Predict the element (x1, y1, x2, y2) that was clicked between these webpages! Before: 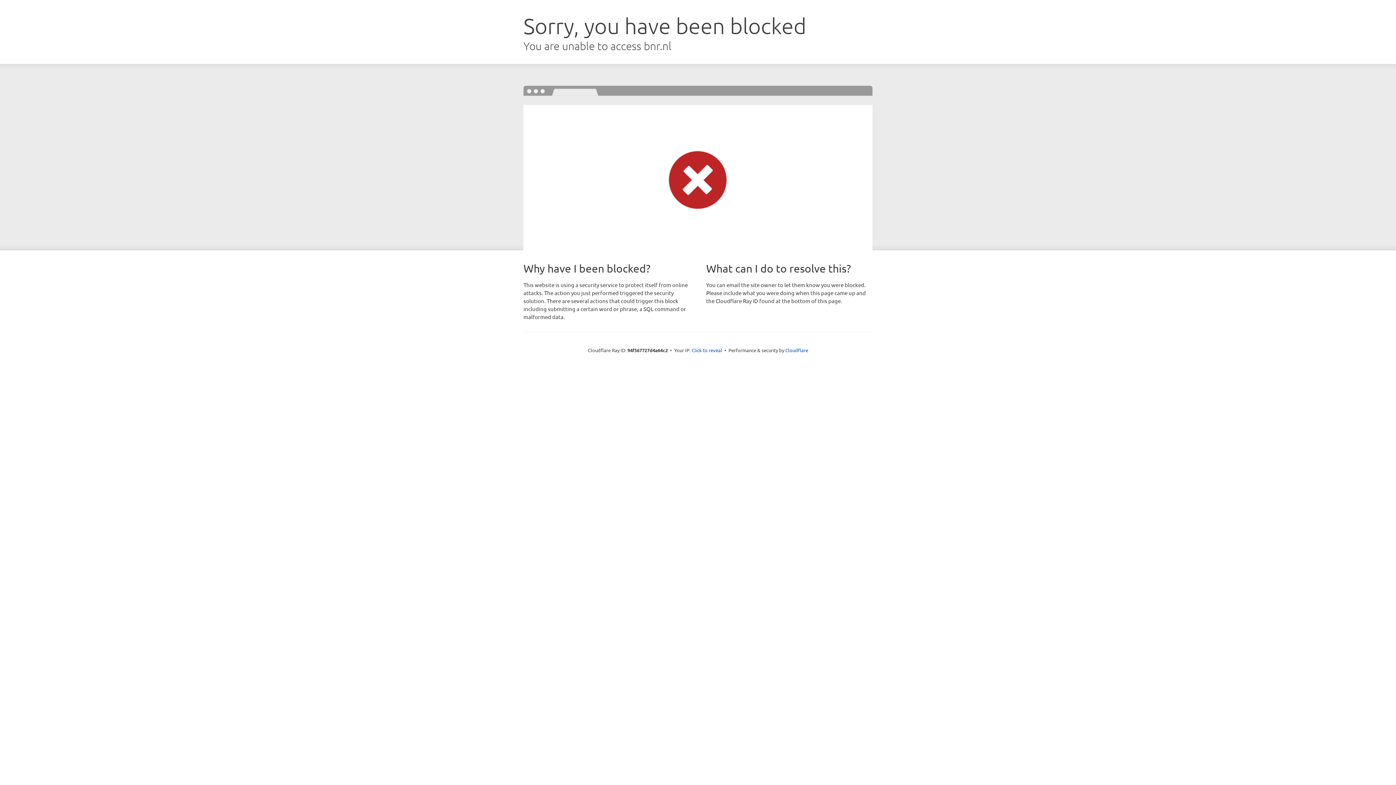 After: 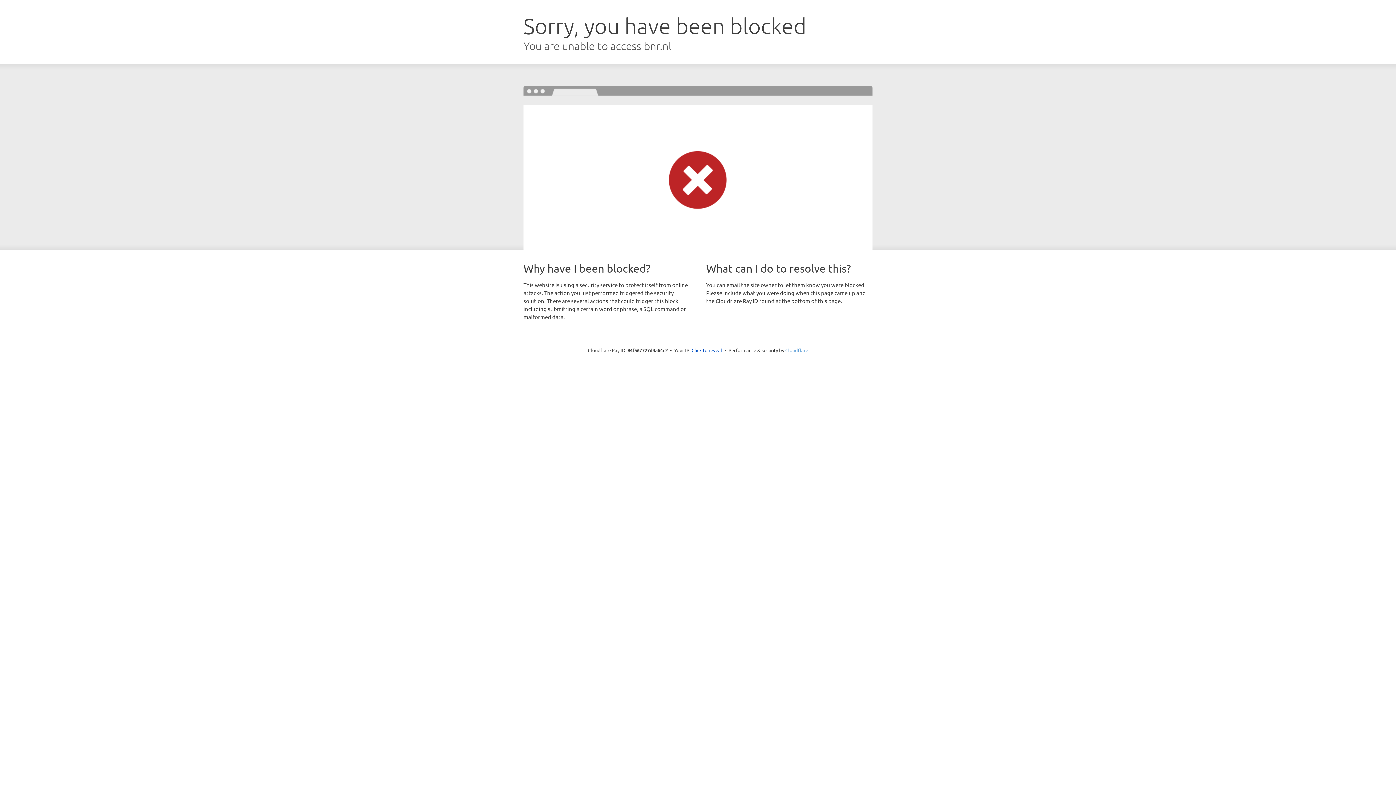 Action: label: Cloudflare bbox: (785, 347, 808, 353)